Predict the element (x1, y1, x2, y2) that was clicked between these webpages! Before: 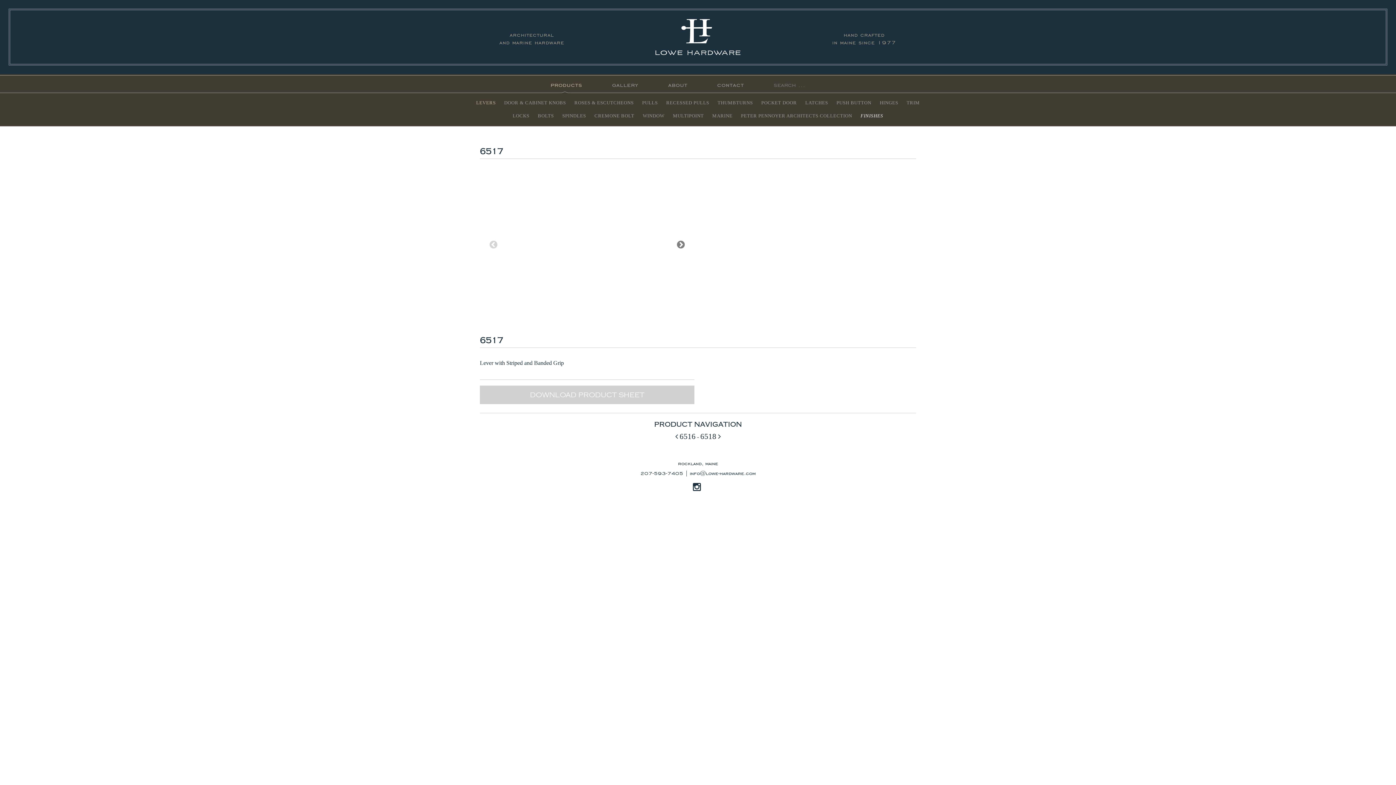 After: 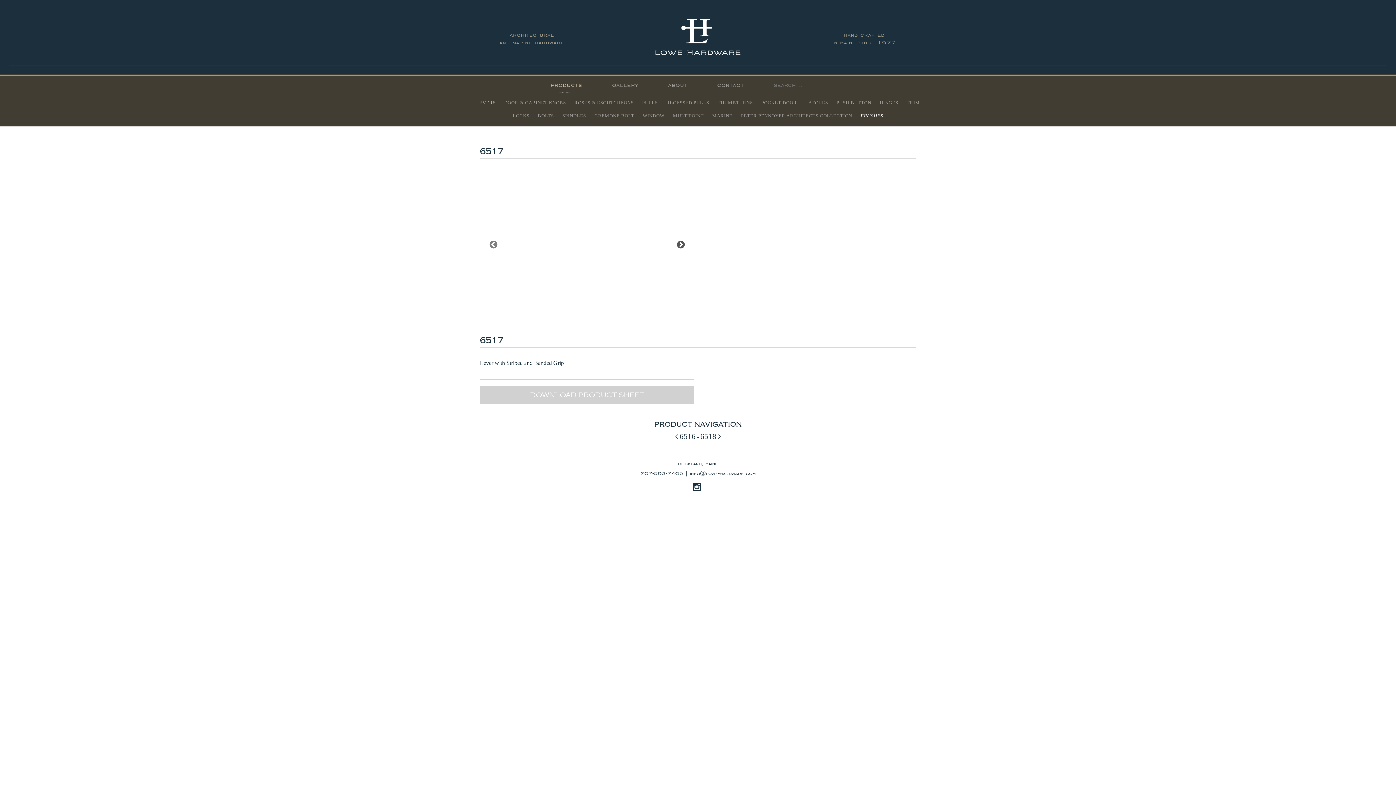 Action: label: Next bbox: (676, 240, 685, 249)